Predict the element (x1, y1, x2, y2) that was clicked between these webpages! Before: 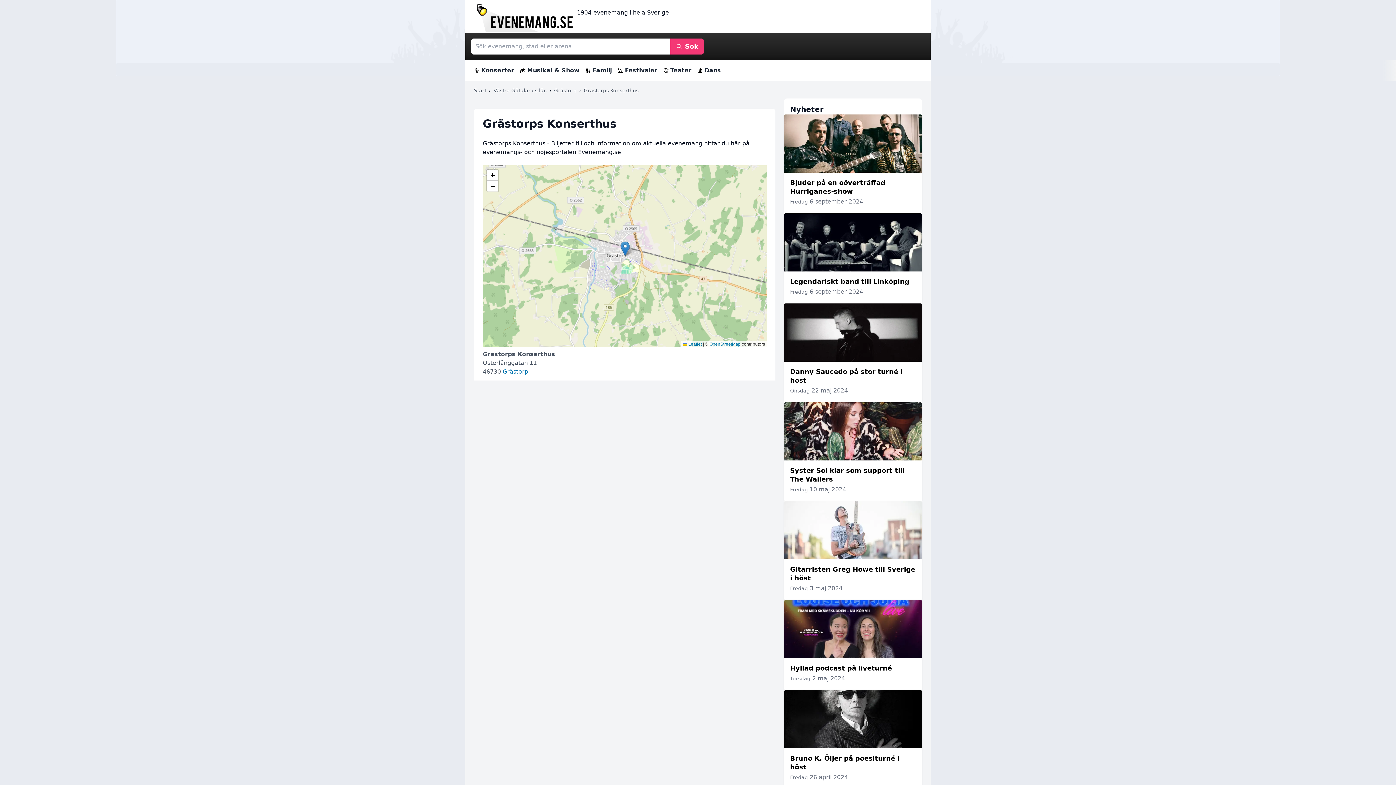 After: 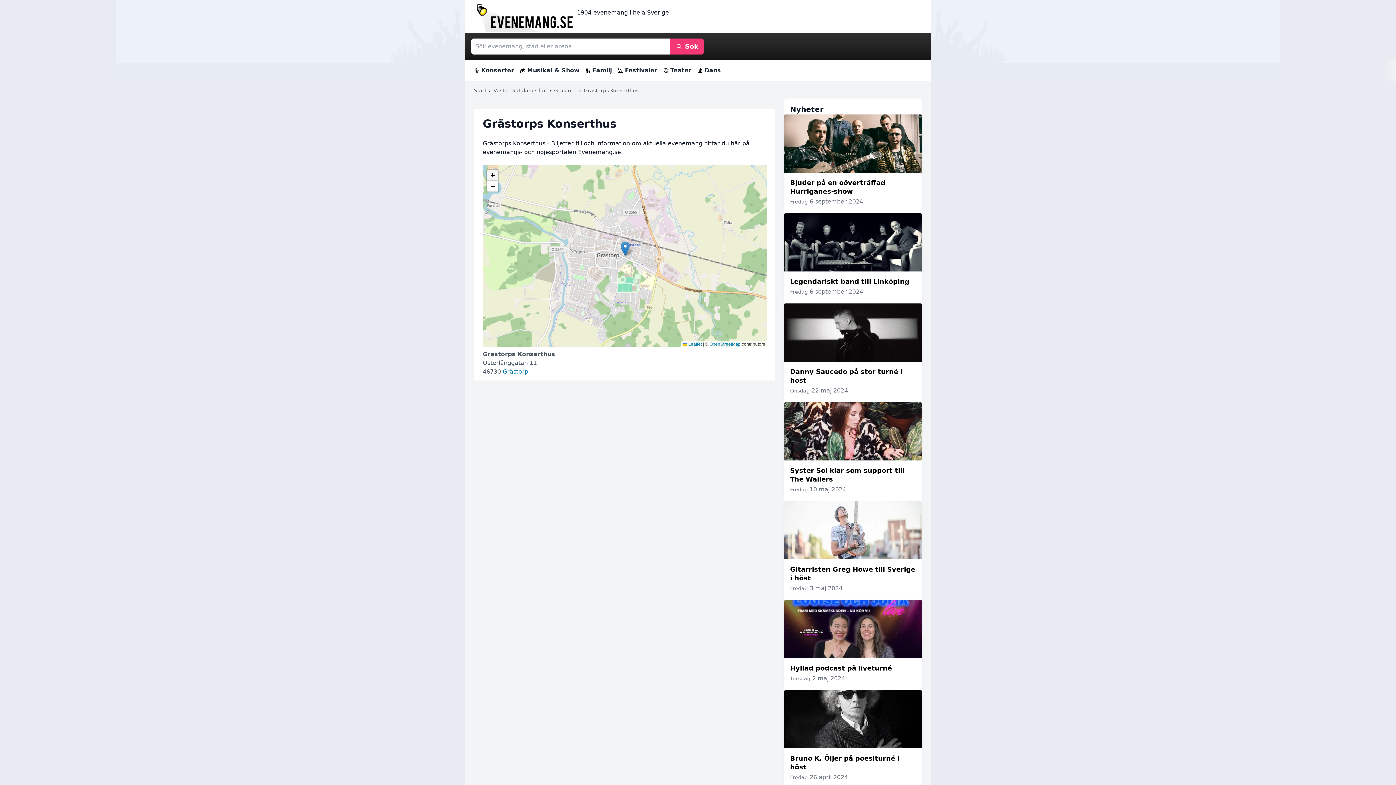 Action: label: Zoom in bbox: (487, 169, 498, 180)